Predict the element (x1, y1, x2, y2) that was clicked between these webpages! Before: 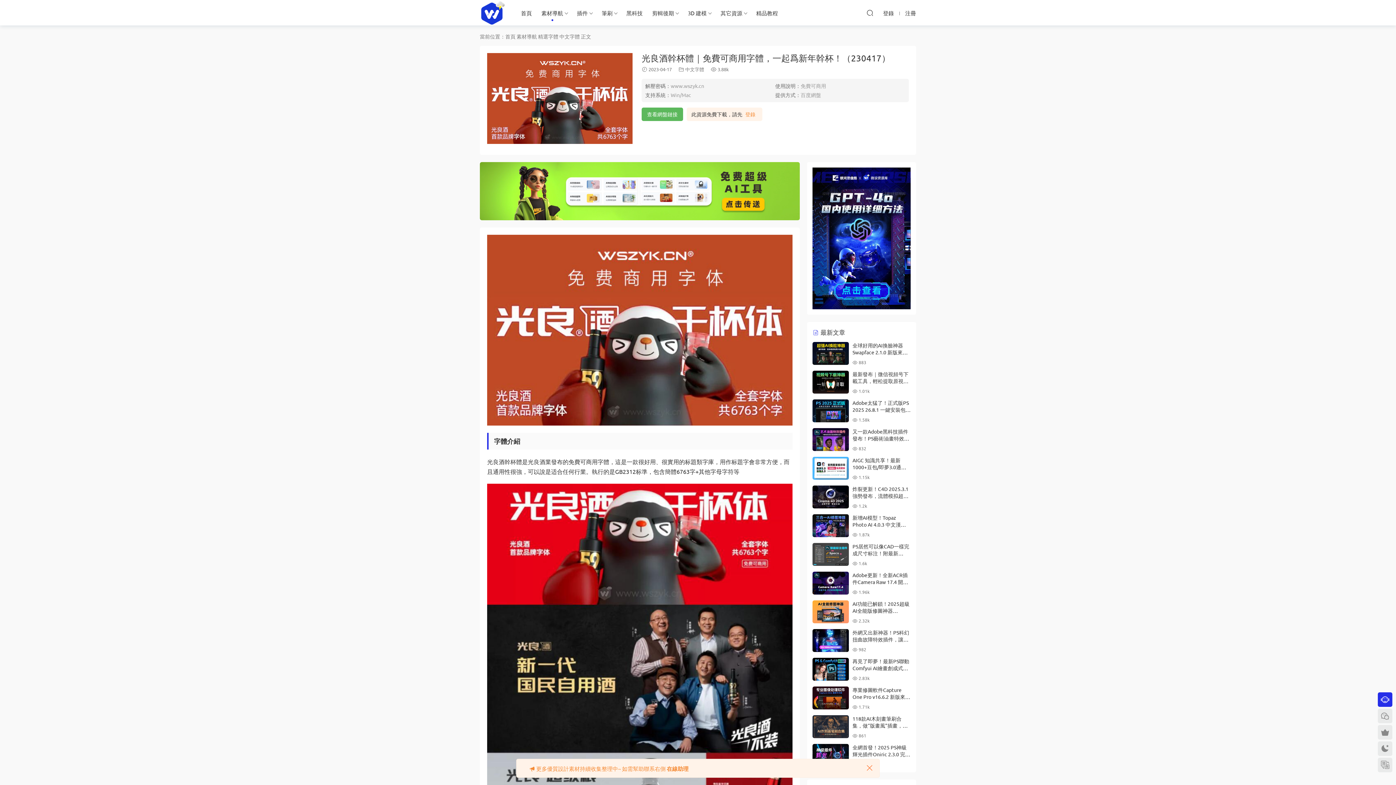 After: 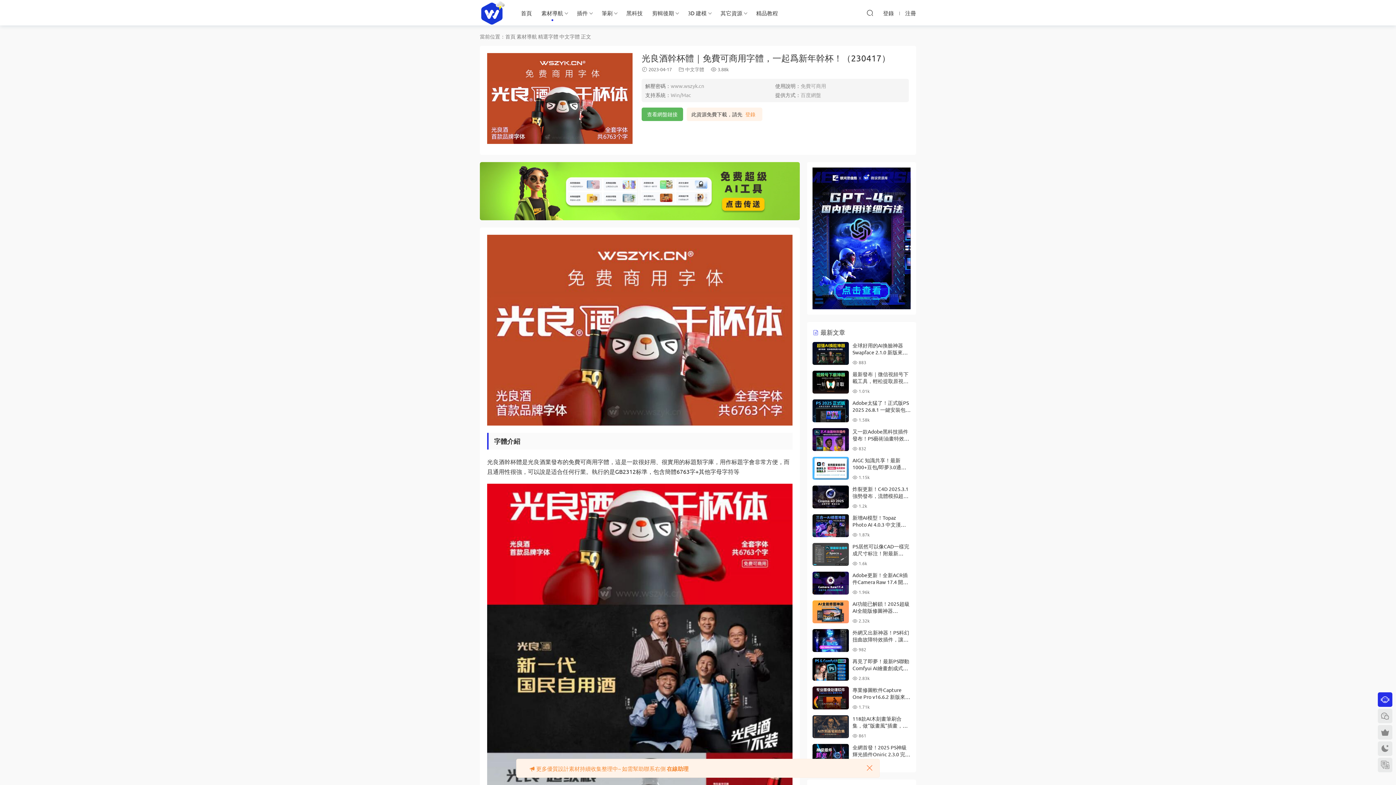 Action: bbox: (812, 629, 849, 652)